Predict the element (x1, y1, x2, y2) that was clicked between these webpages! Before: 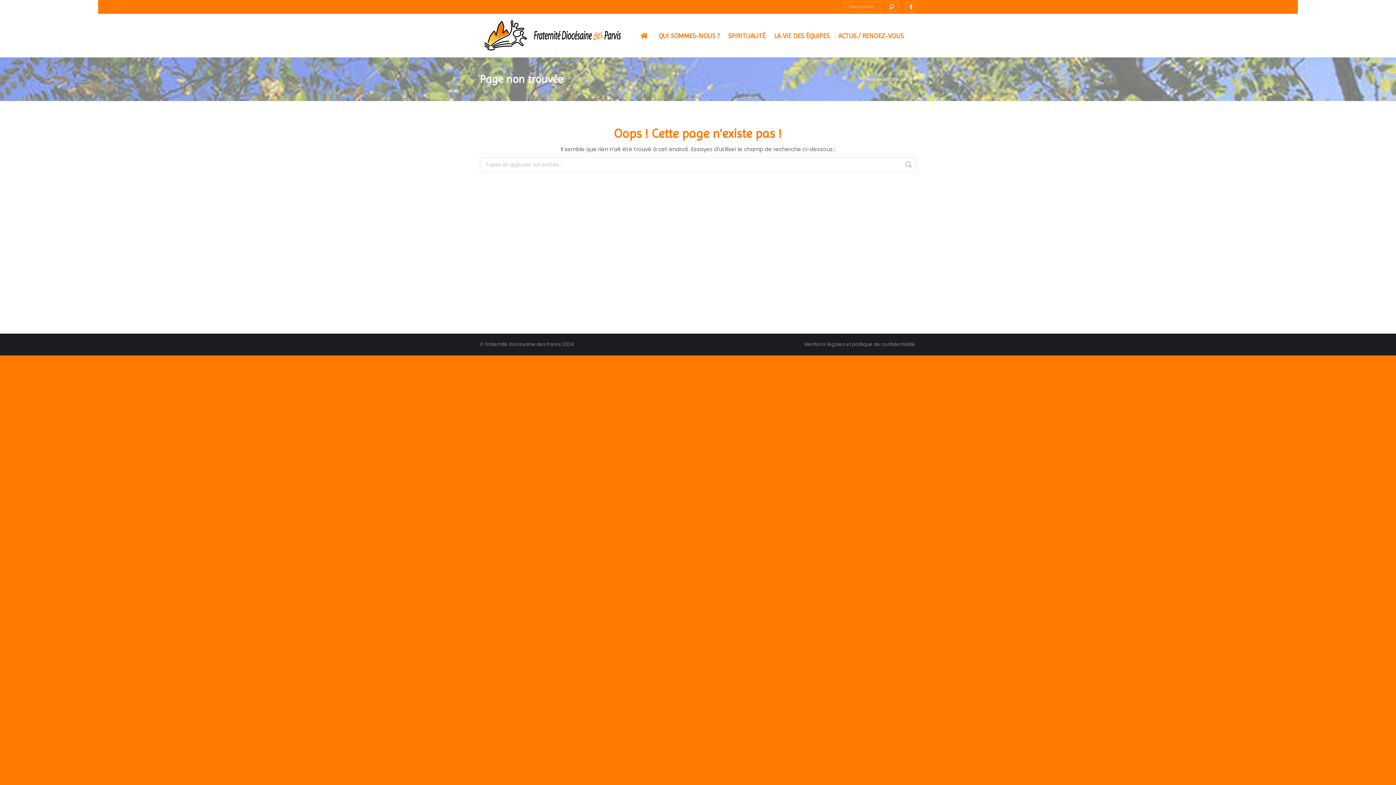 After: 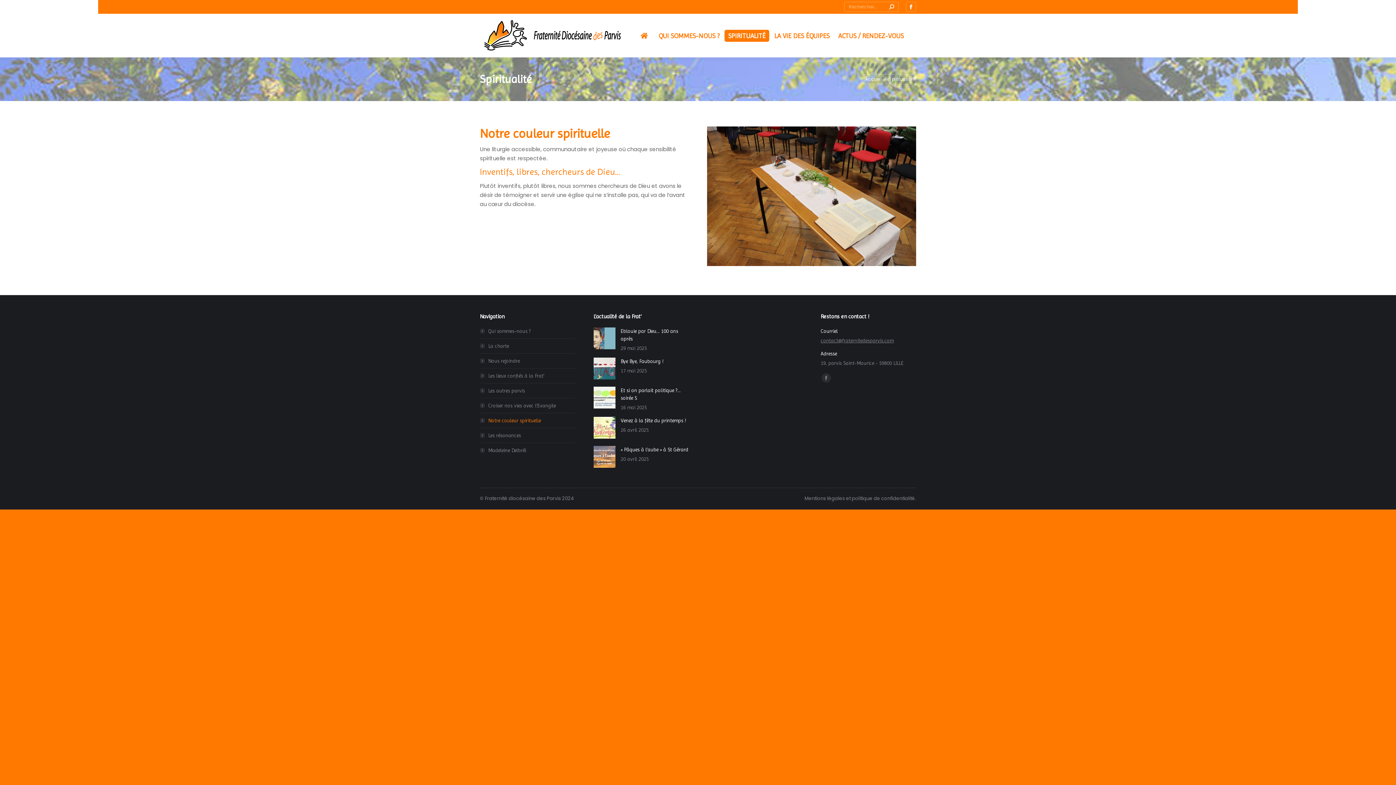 Action: label: SPIRITUALITÉ bbox: (724, 29, 769, 41)